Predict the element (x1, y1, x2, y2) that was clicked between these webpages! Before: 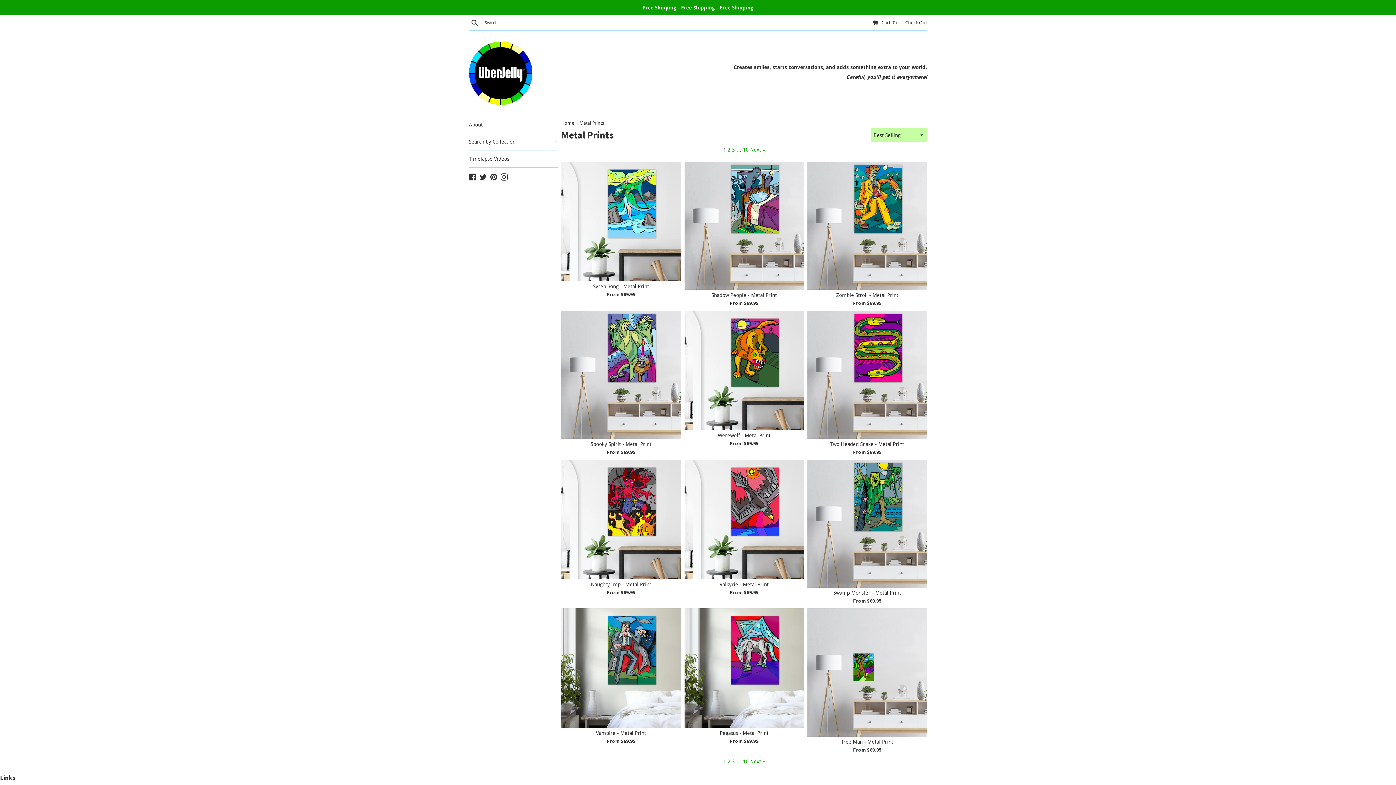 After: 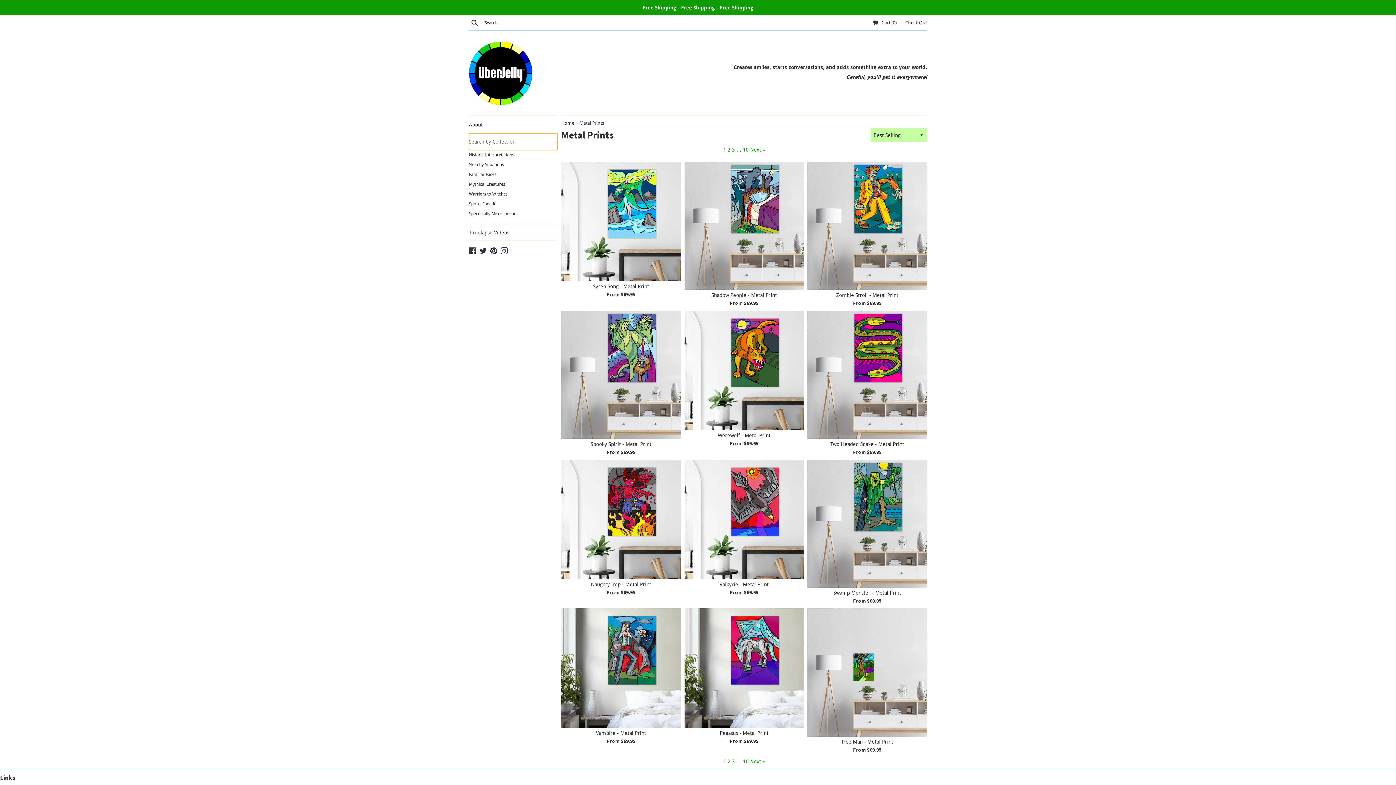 Action: label: Search by Collection
+ bbox: (469, 133, 557, 150)